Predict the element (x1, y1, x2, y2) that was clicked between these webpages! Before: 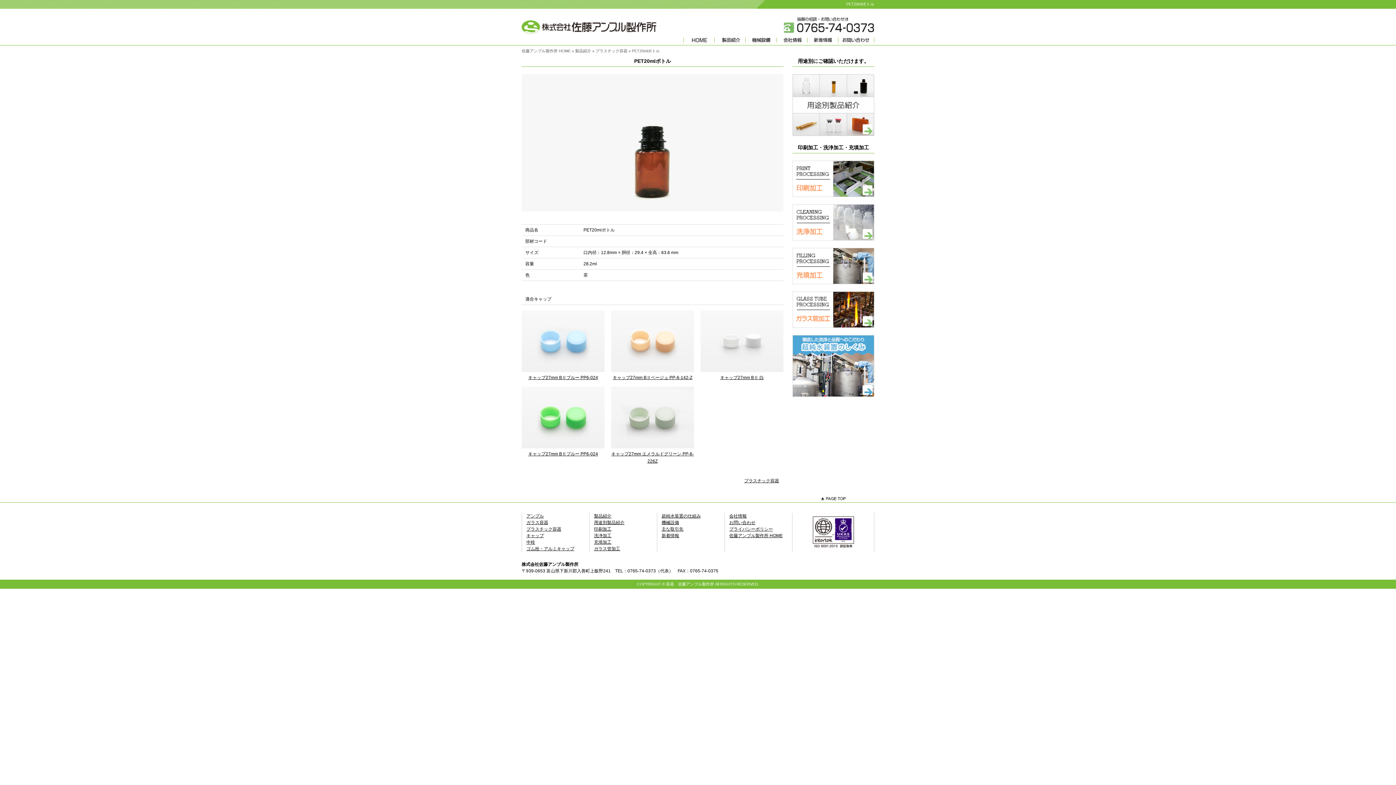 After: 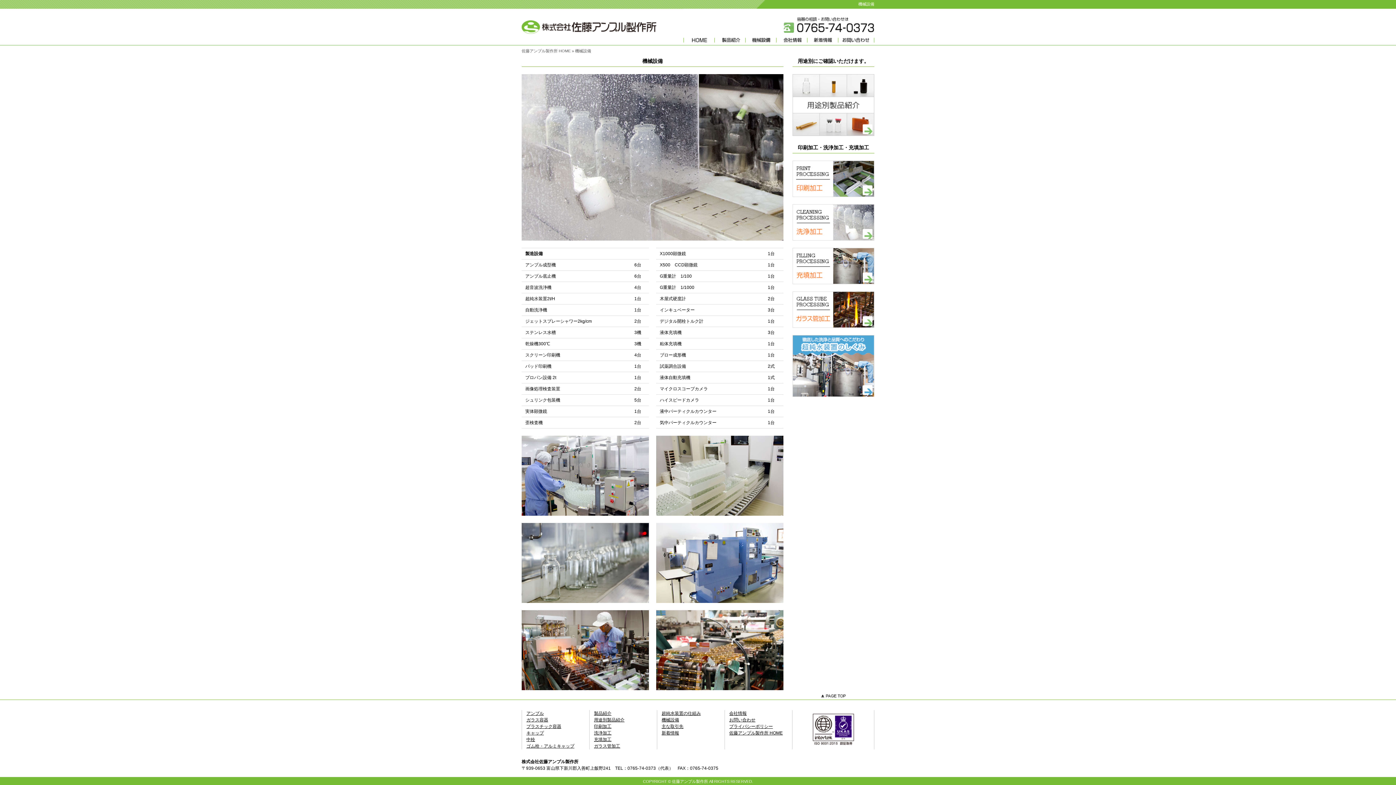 Action: label: 機械設備 bbox: (661, 520, 679, 525)